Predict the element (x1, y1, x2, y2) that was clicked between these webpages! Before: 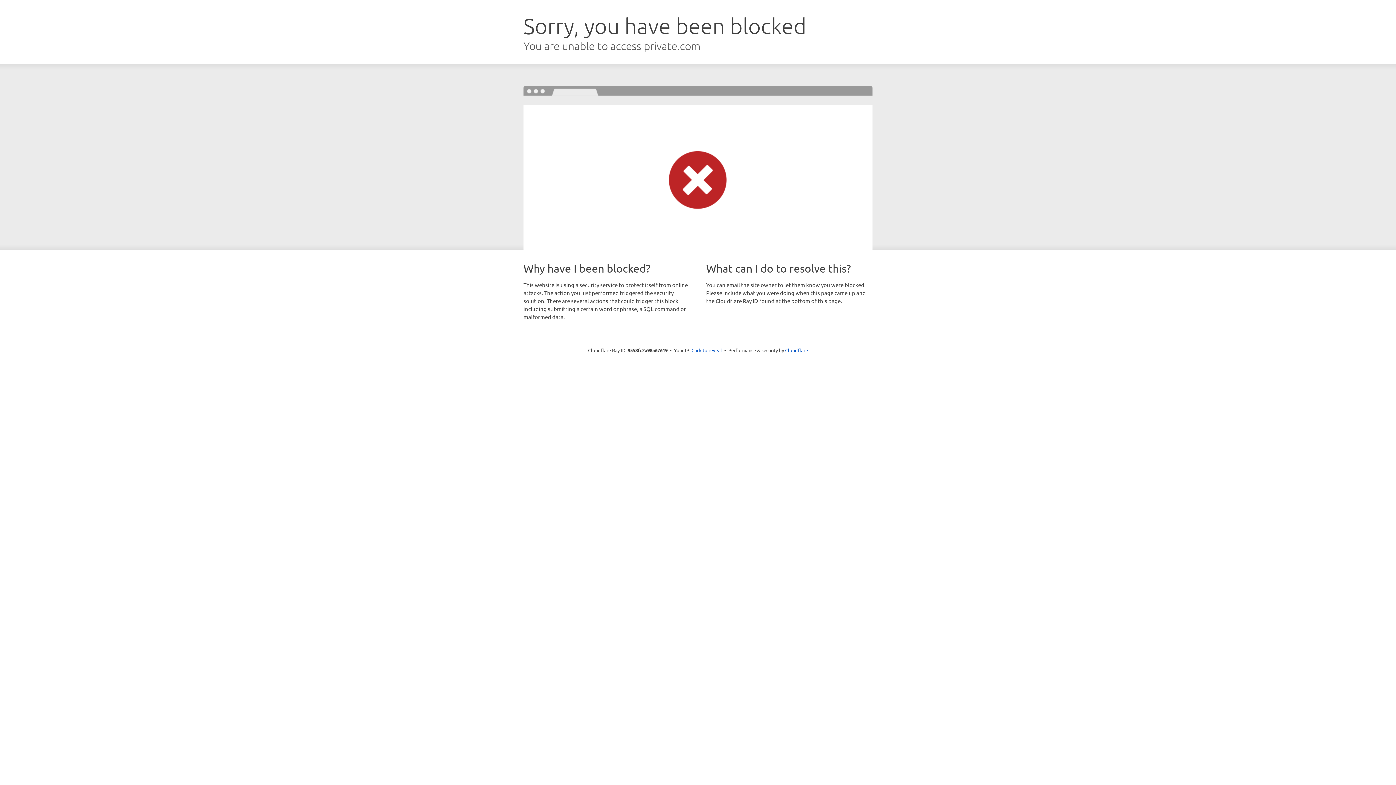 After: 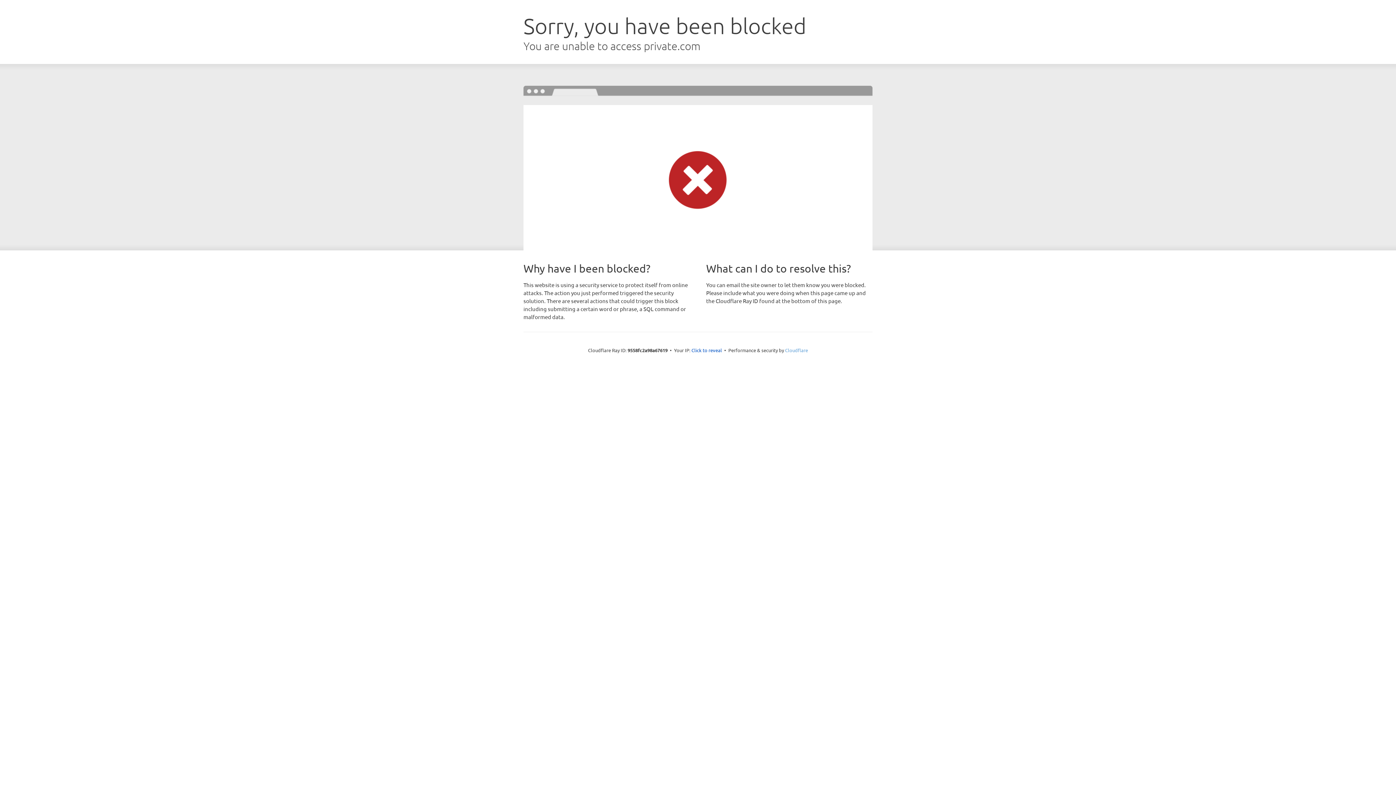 Action: bbox: (785, 347, 808, 353) label: Cloudflare